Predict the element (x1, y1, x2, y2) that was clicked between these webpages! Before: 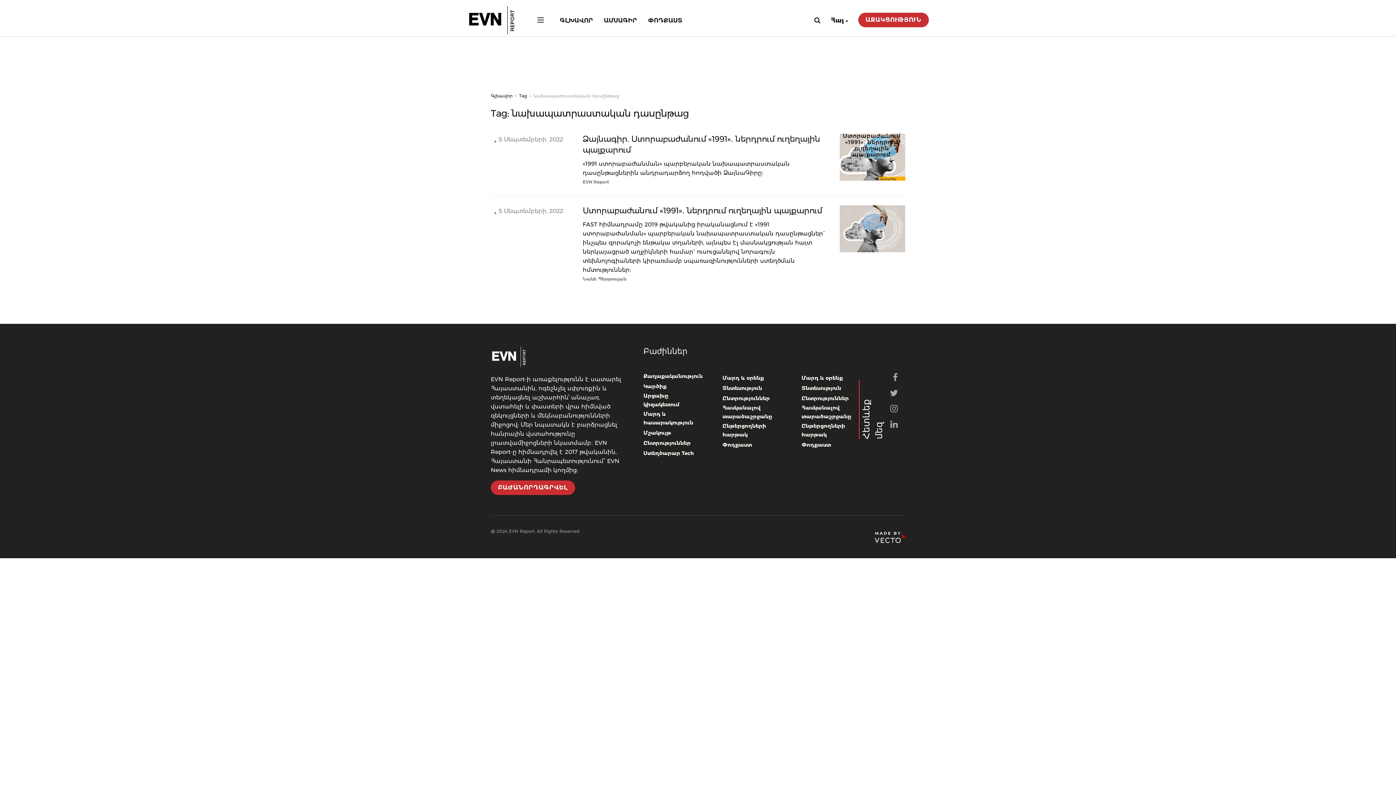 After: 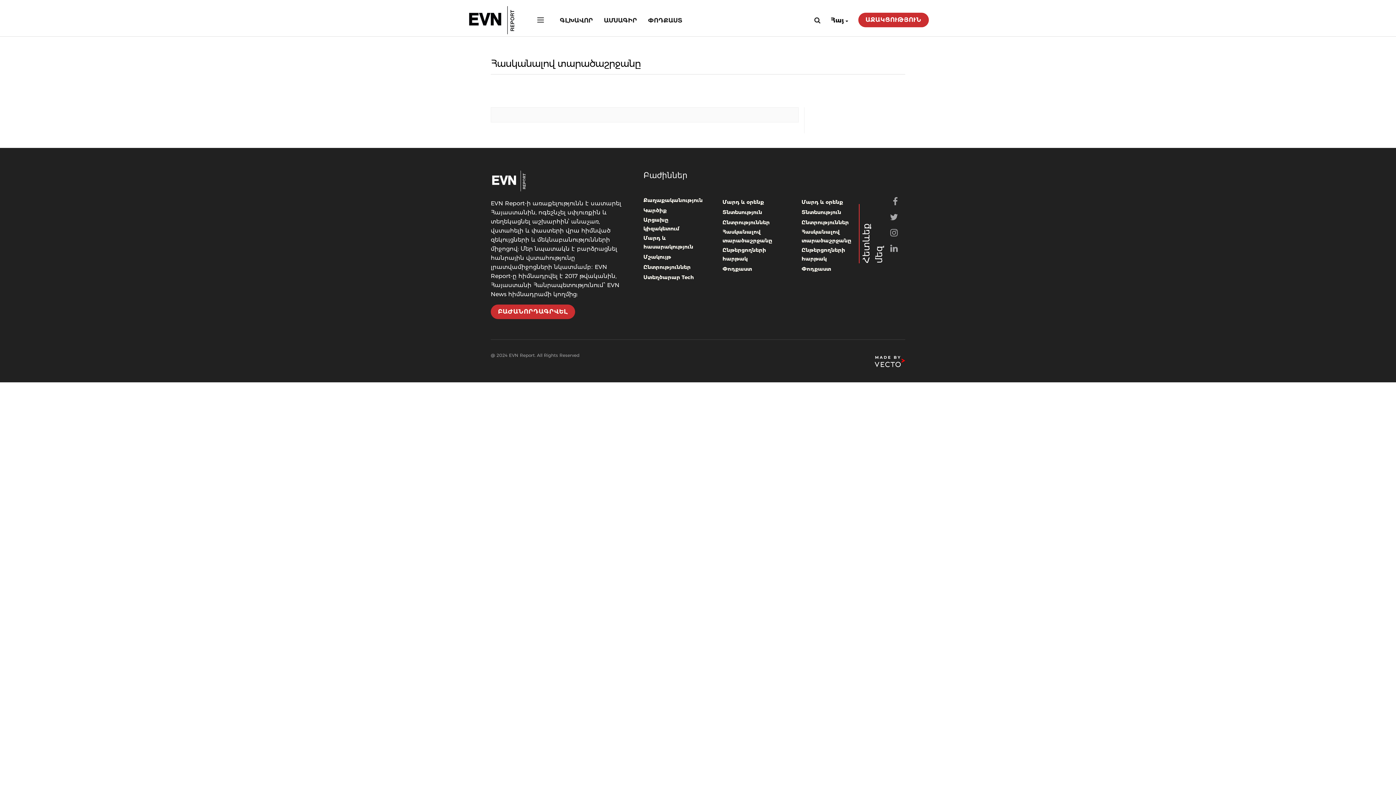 Action: label: Հասկանալով տարածաշրջանը bbox: (722, 403, 779, 421)